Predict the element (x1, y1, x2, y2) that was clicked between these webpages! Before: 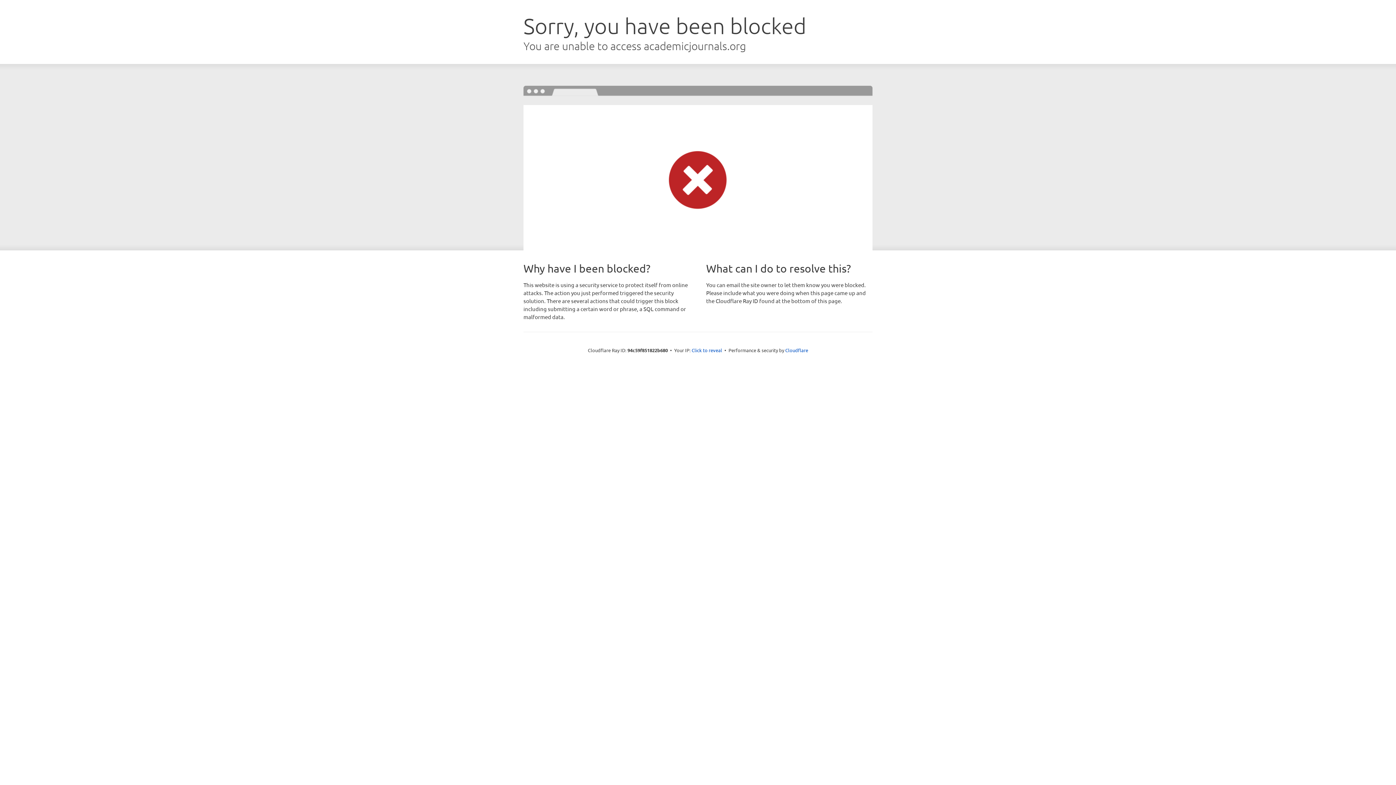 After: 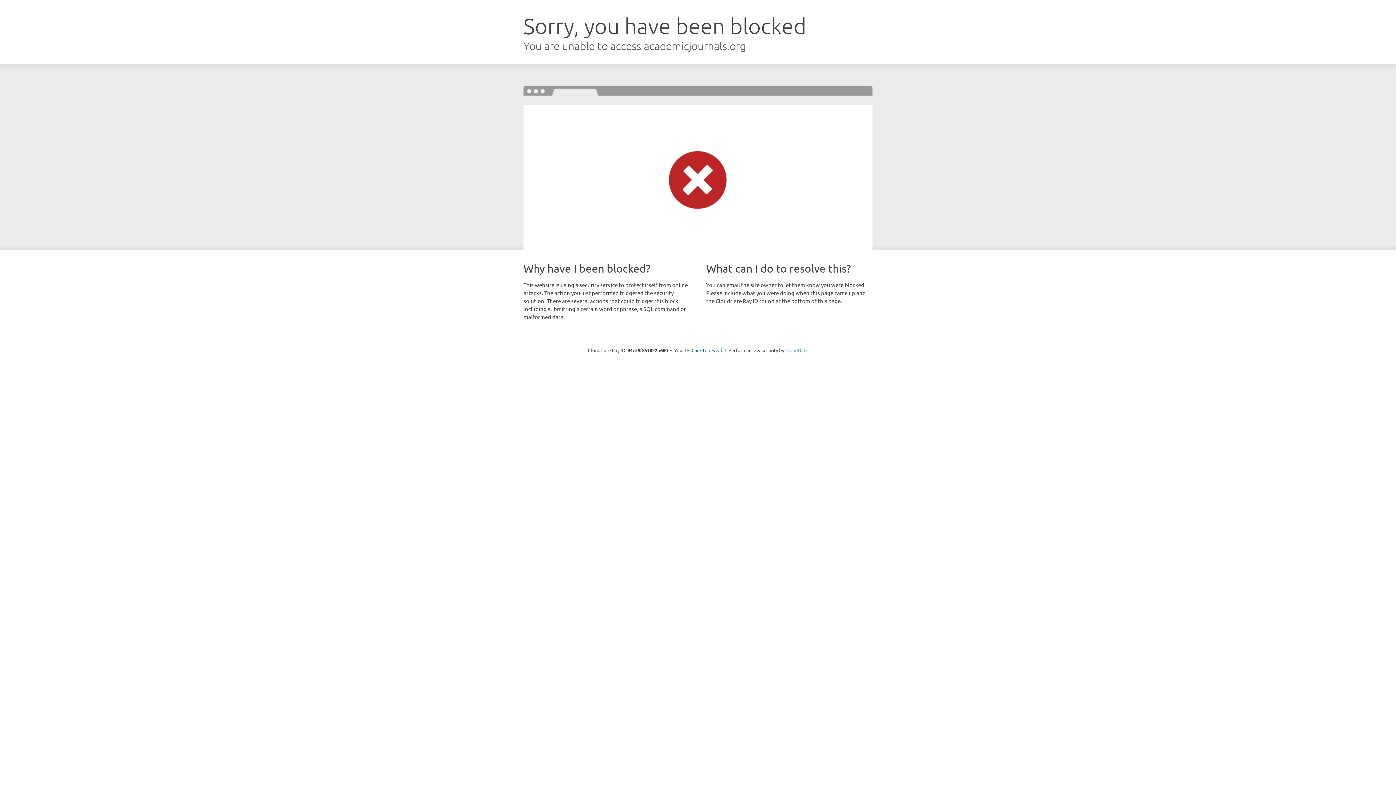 Action: label: Cloudflare bbox: (785, 347, 808, 353)